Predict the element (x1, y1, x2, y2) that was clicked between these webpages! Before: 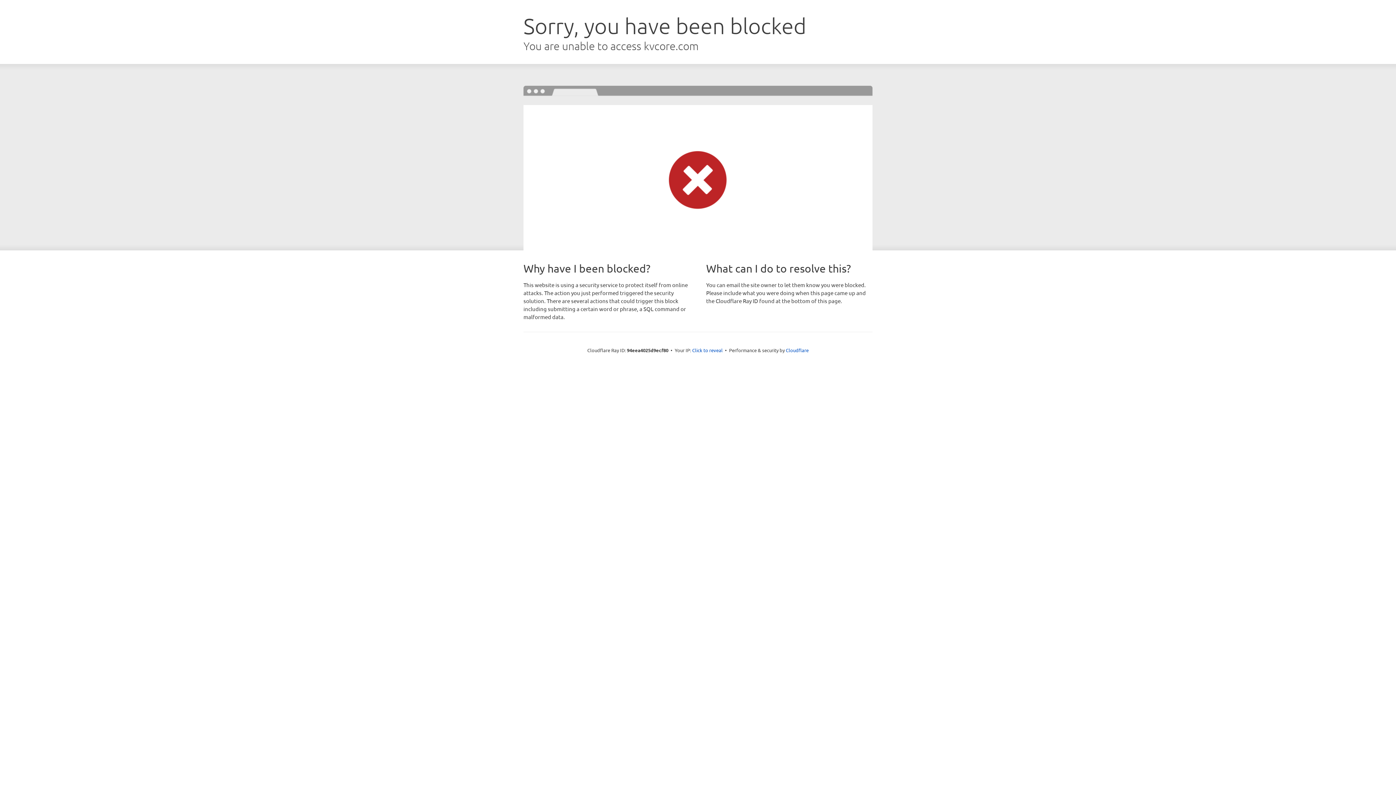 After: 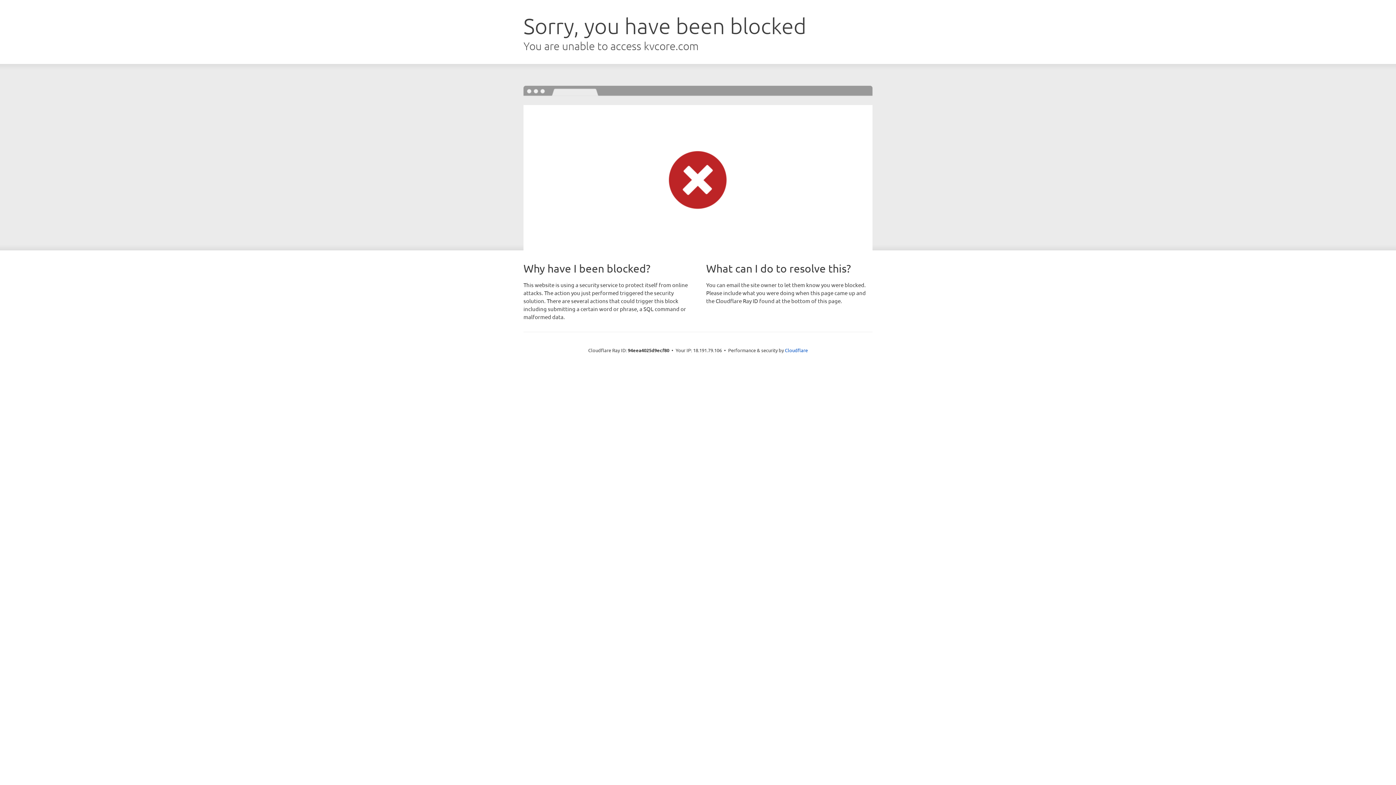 Action: label: Click to reveal bbox: (692, 346, 722, 353)